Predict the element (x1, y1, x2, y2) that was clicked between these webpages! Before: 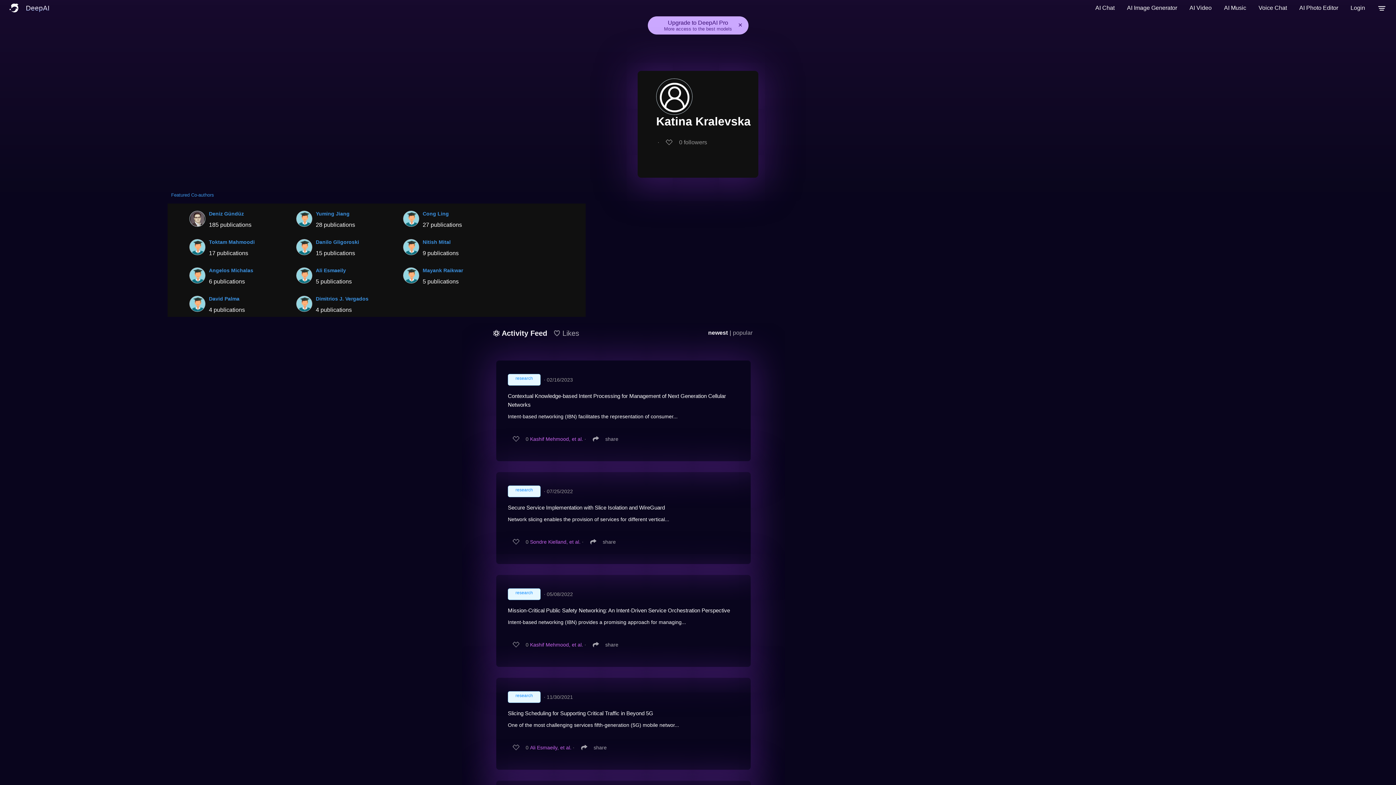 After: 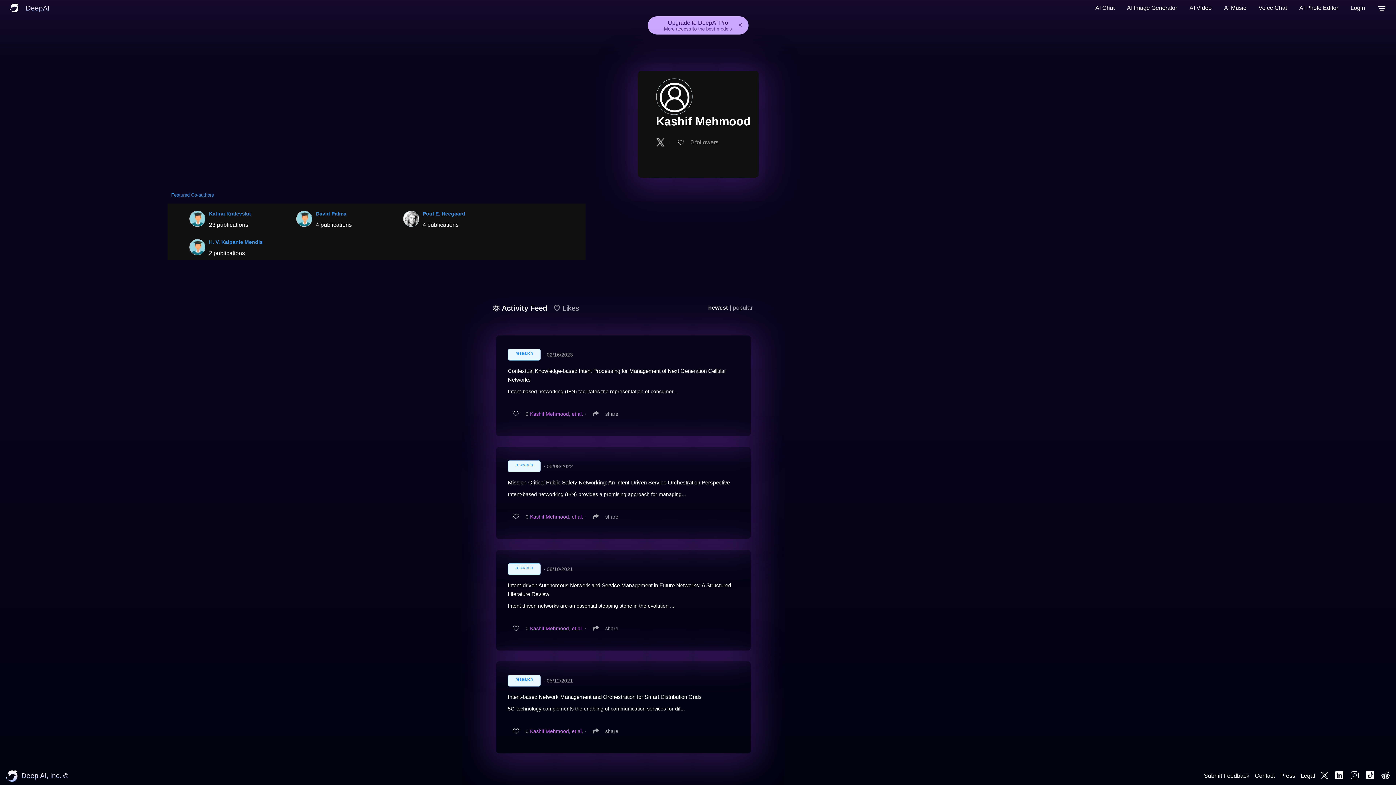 Action: bbox: (530, 642, 583, 647) label: Kashif Mehmood, et al.